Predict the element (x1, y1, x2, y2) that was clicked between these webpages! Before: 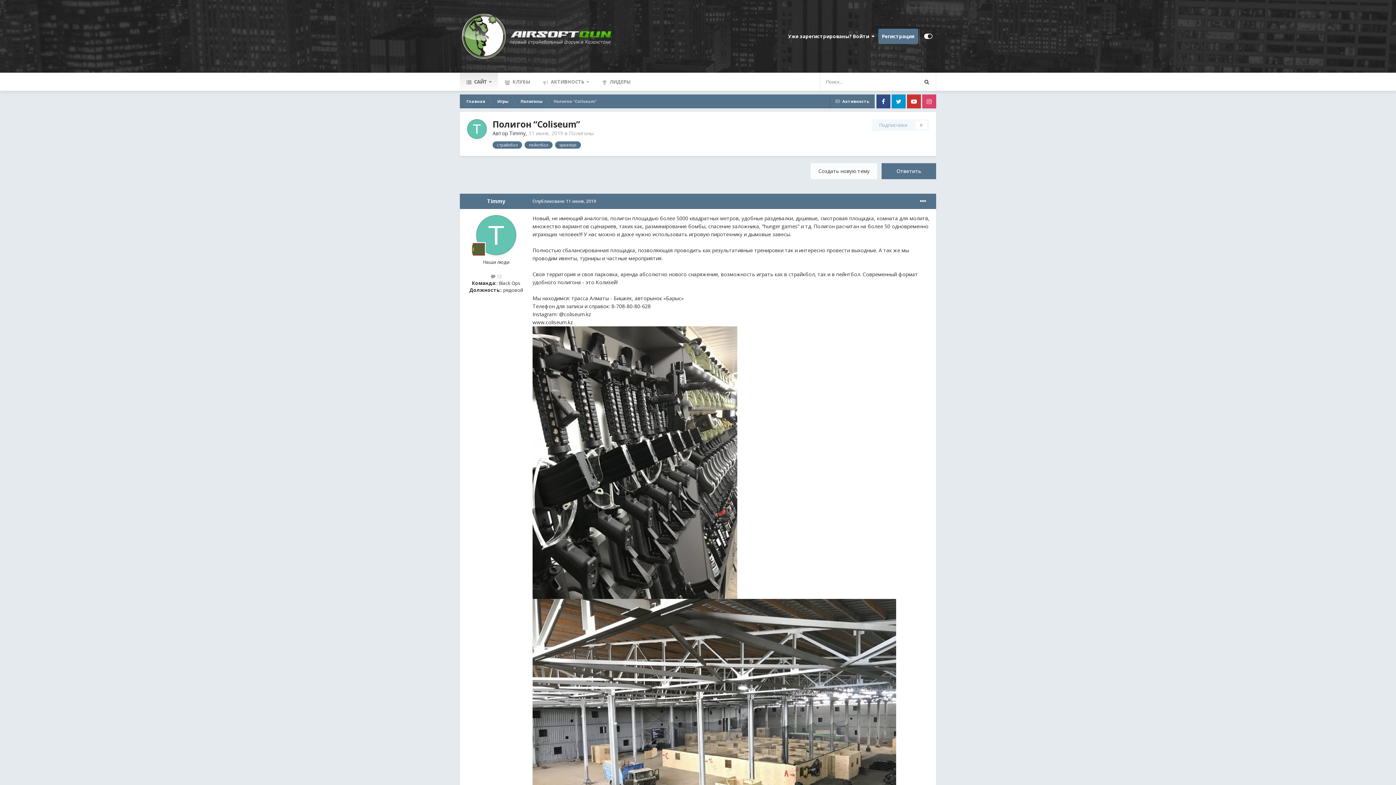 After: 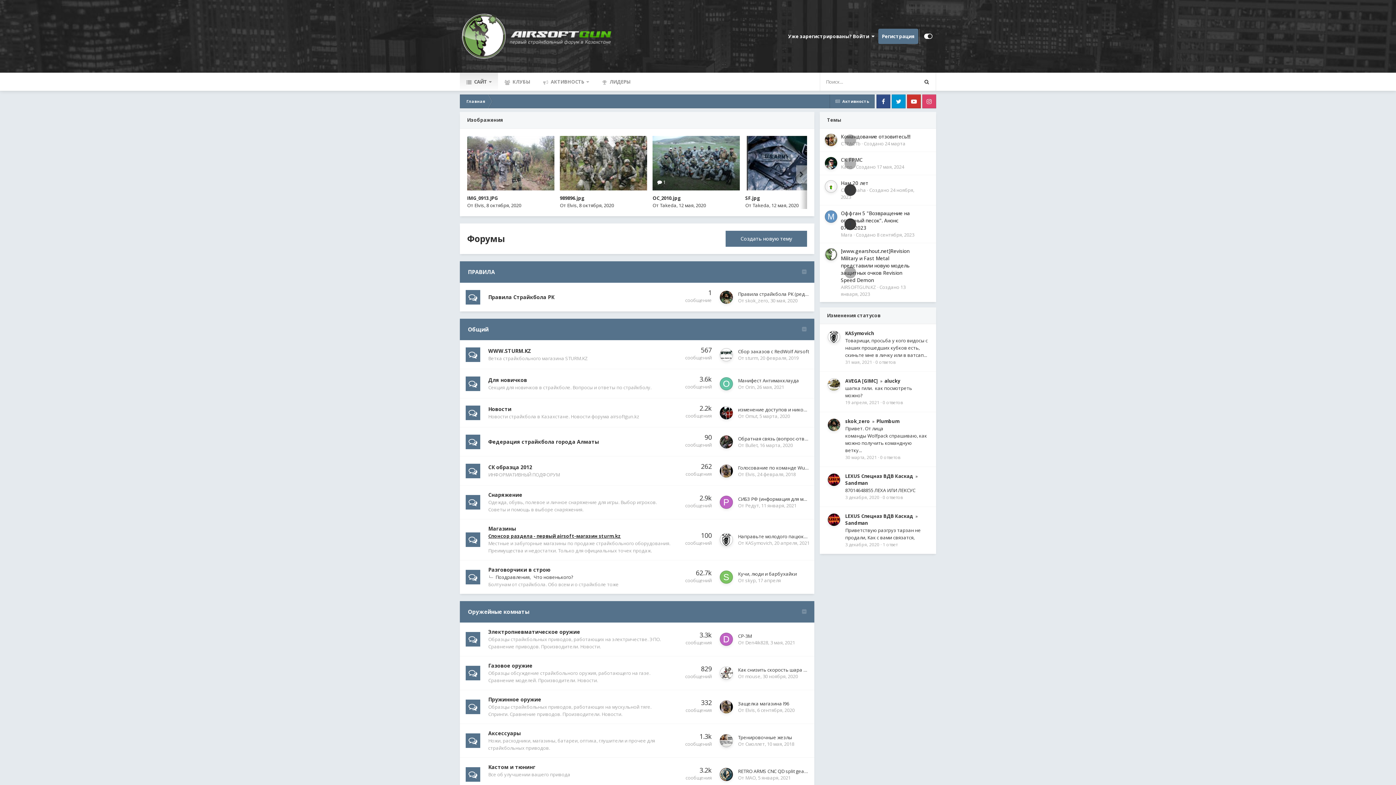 Action: bbox: (460, 94, 490, 108) label: Главная